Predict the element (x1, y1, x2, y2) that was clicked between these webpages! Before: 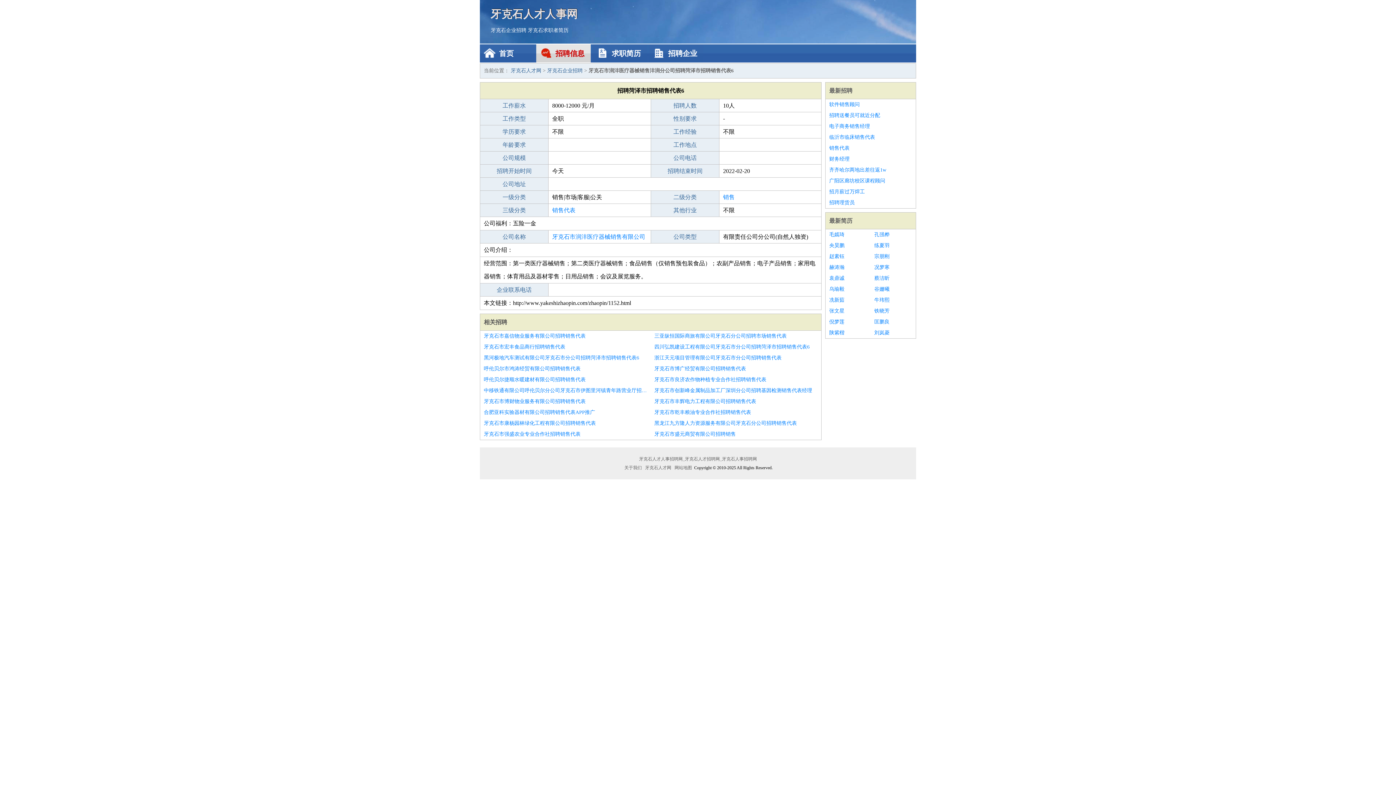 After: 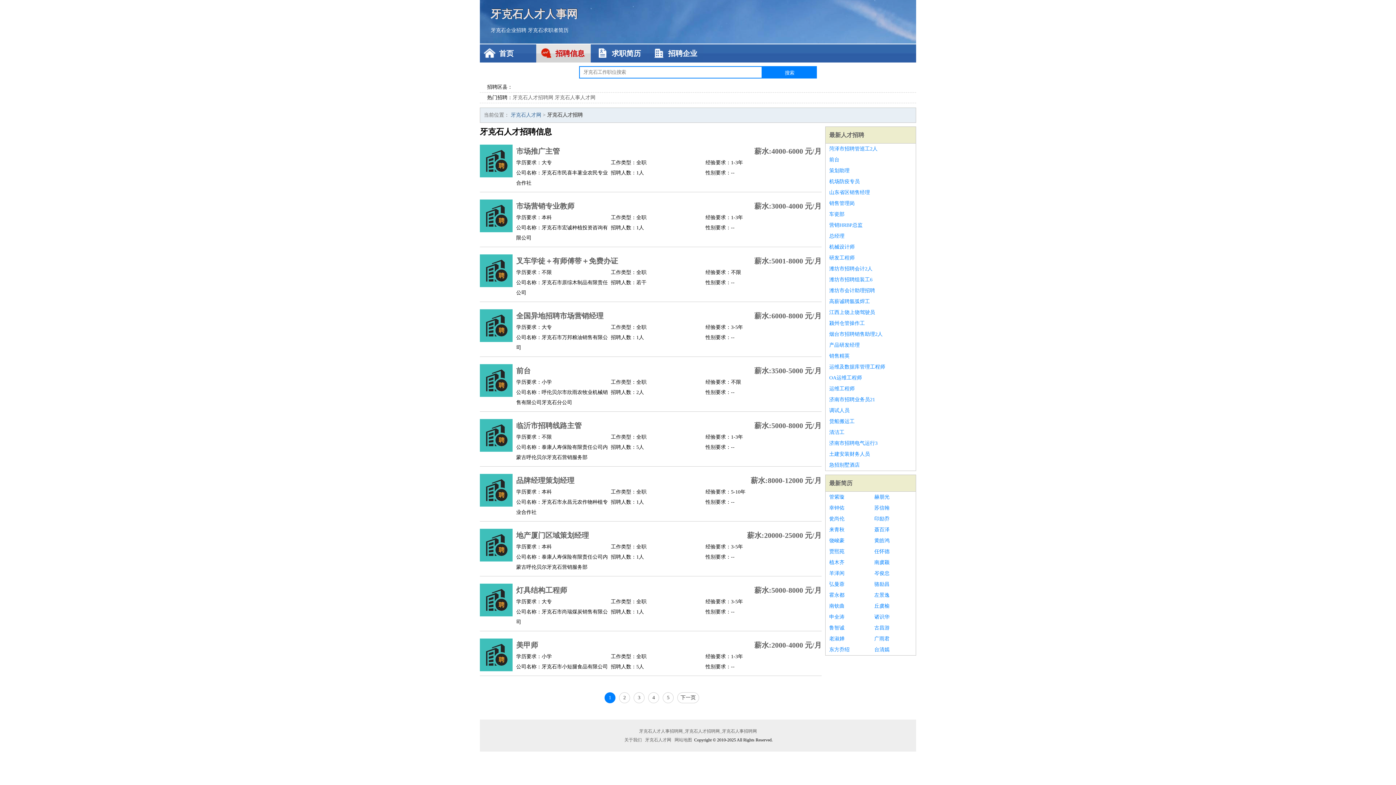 Action: bbox: (490, 27, 526, 33) label: 牙克石企业招聘